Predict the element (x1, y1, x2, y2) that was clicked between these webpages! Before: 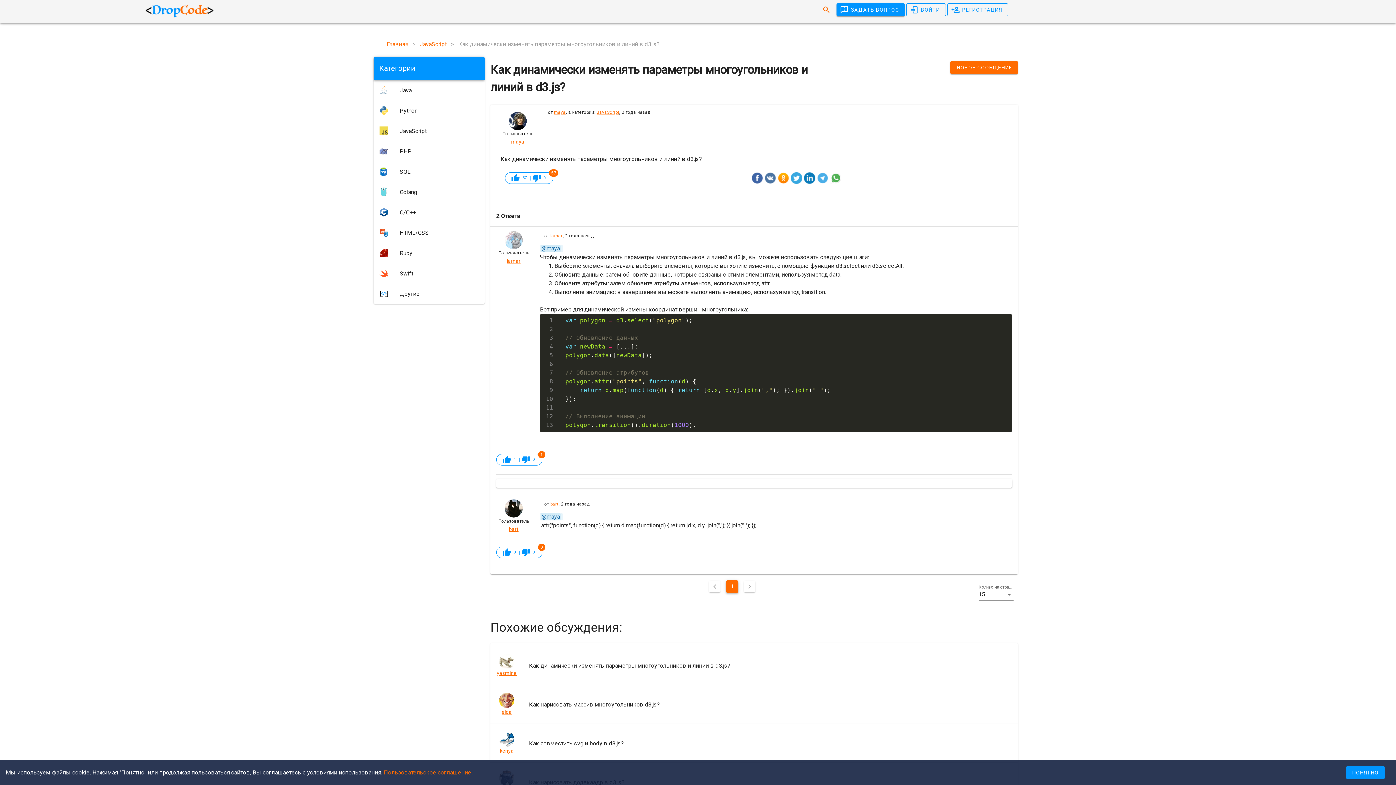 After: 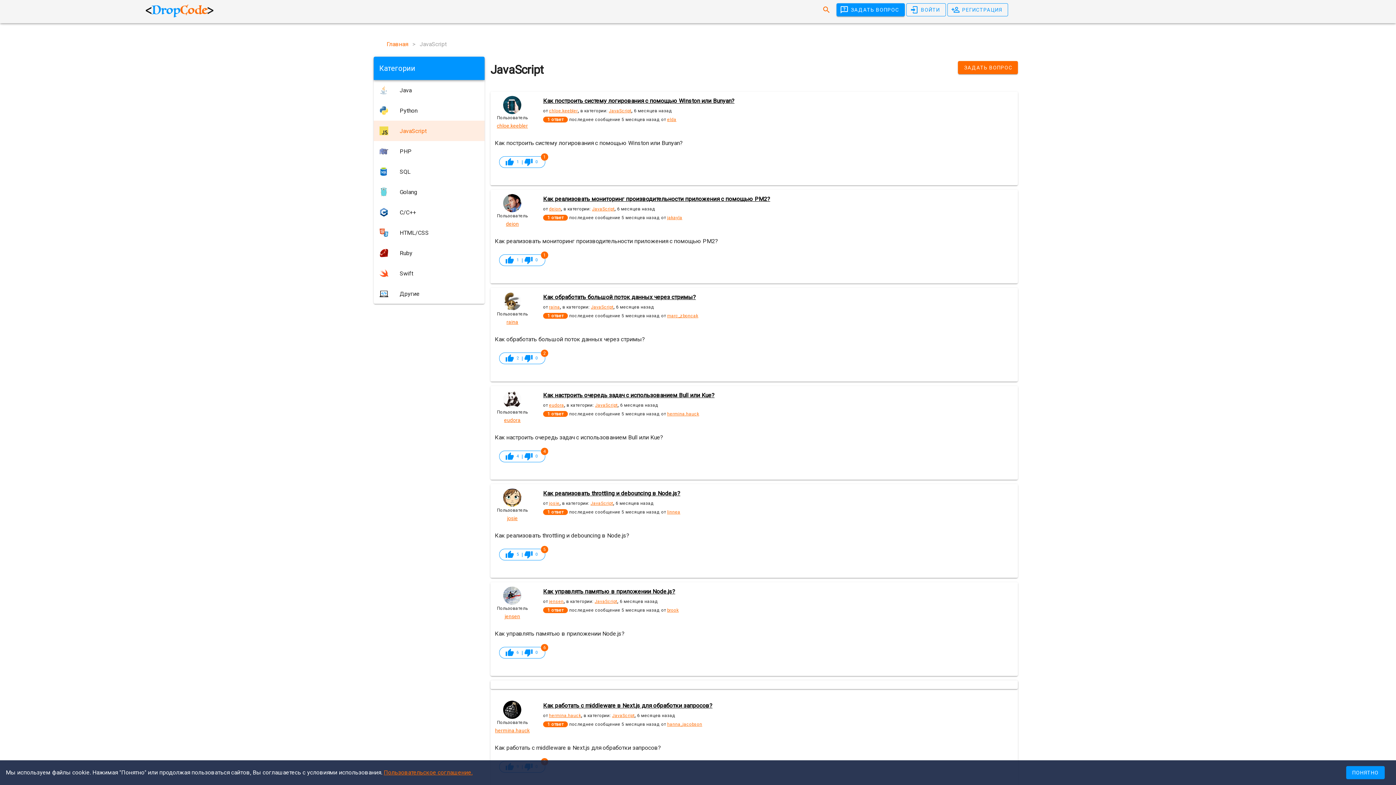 Action: label: JavaScript bbox: (419, 40, 446, 48)